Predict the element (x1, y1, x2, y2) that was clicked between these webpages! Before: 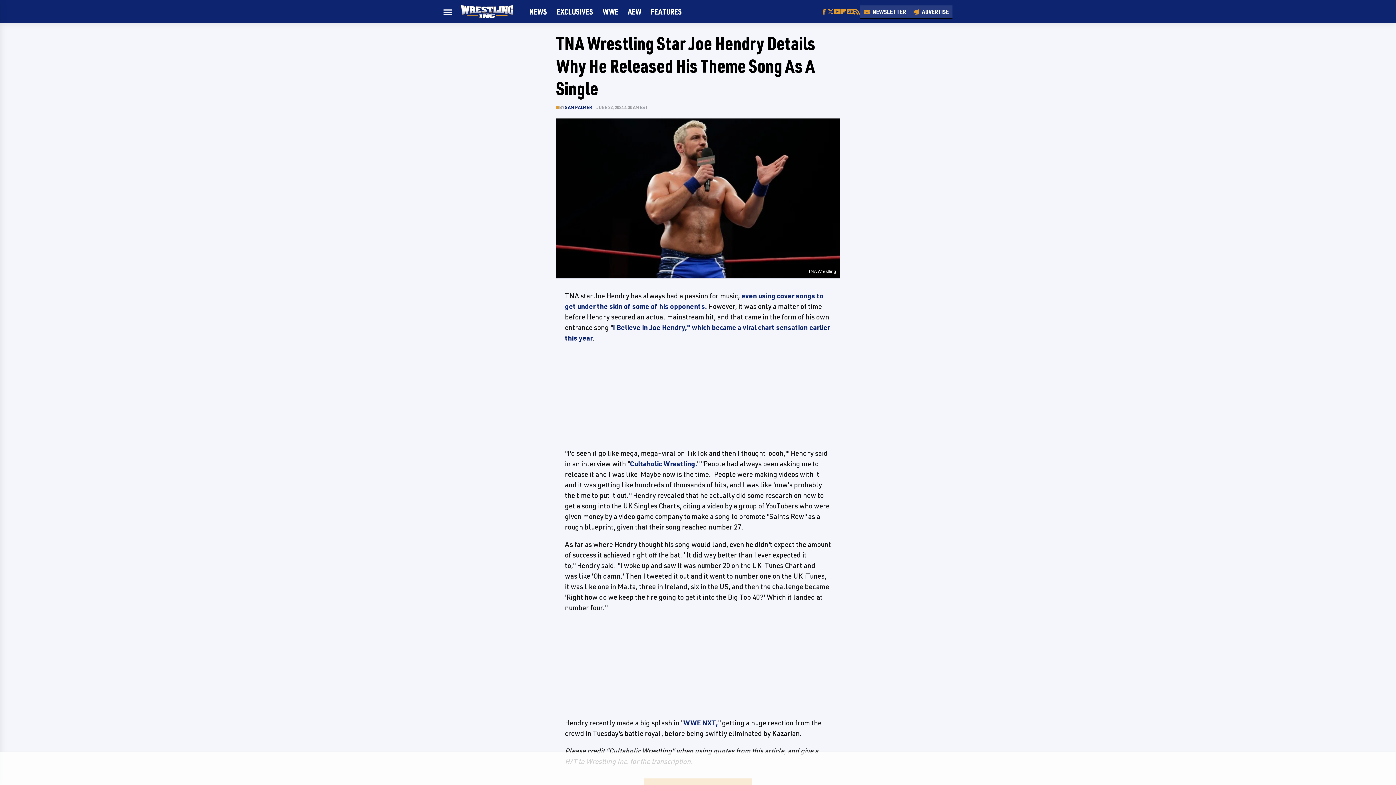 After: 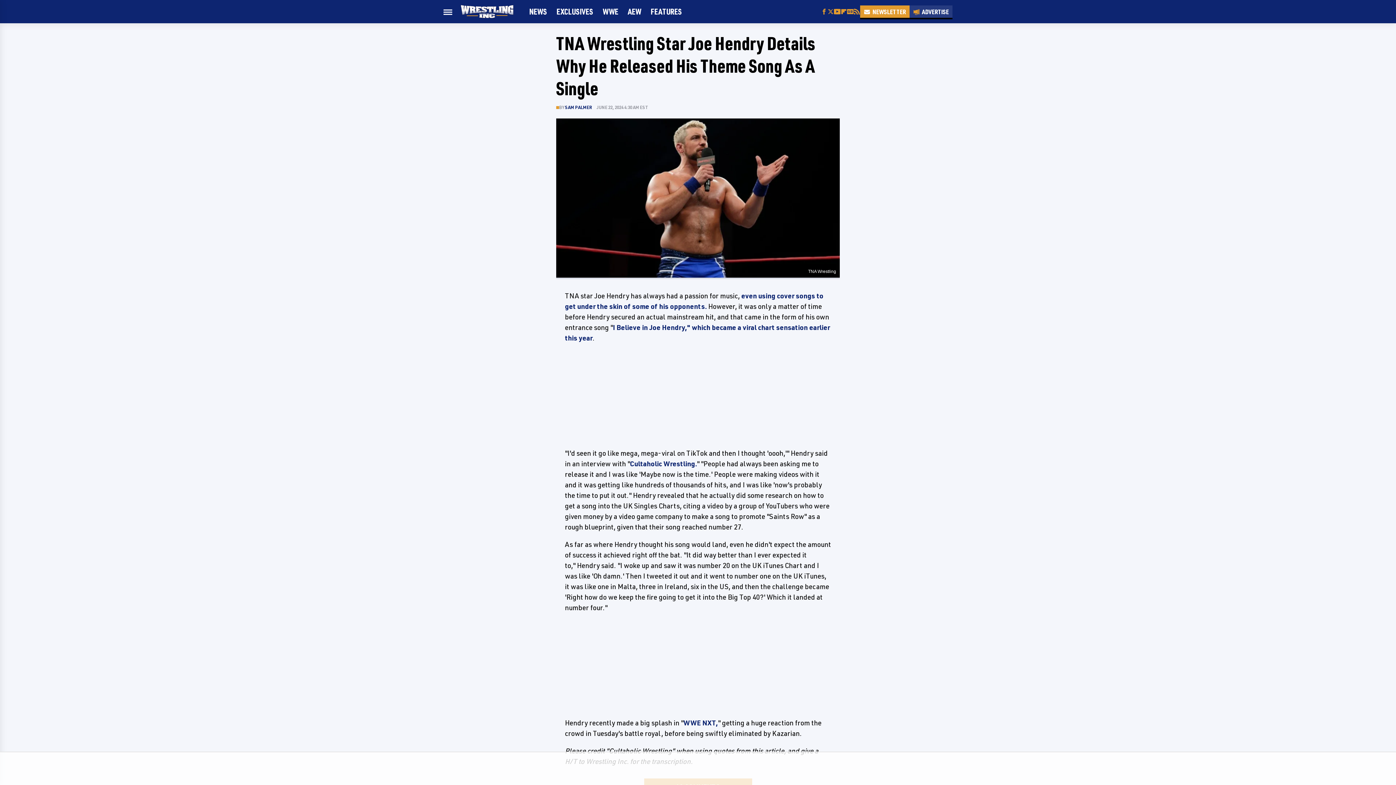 Action: label: Newsletter bbox: (860, 5, 909, 17)